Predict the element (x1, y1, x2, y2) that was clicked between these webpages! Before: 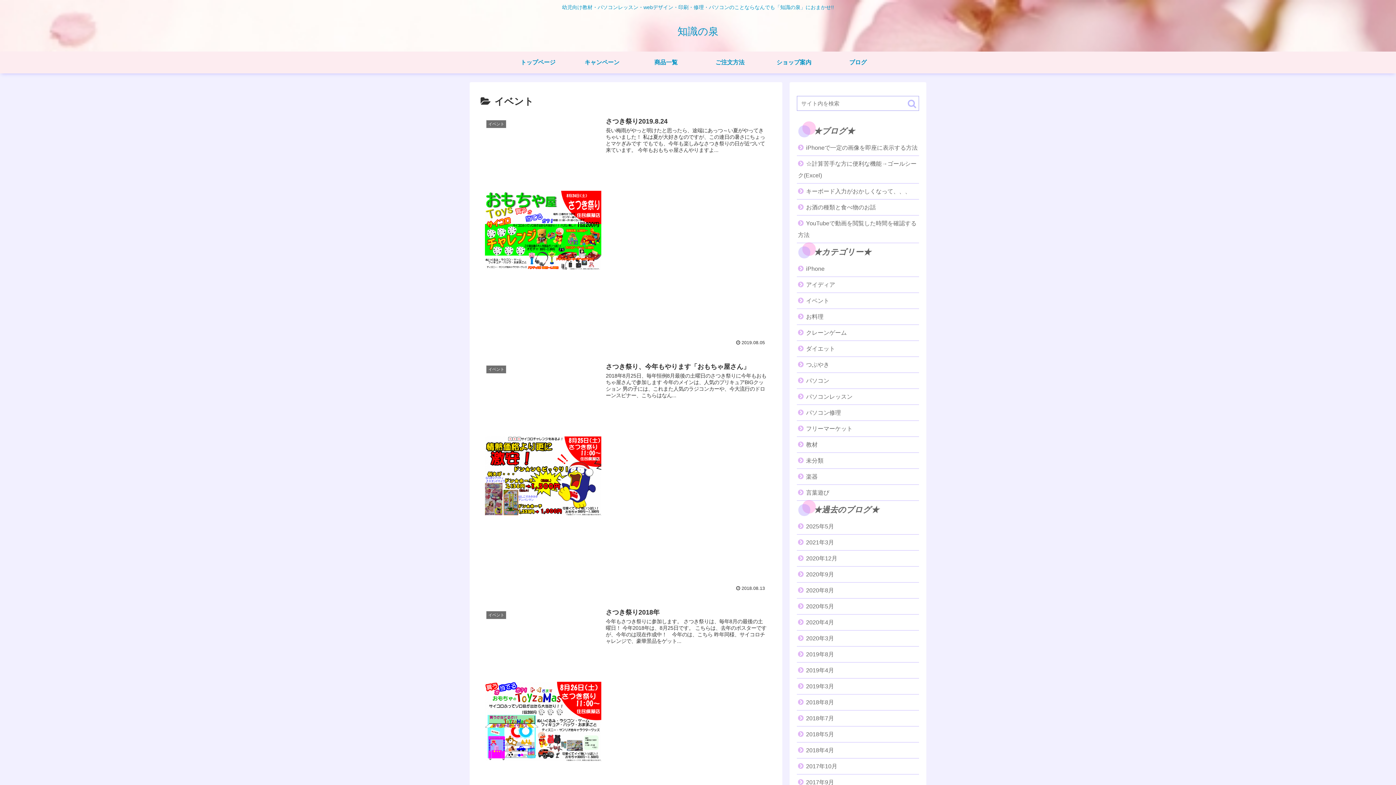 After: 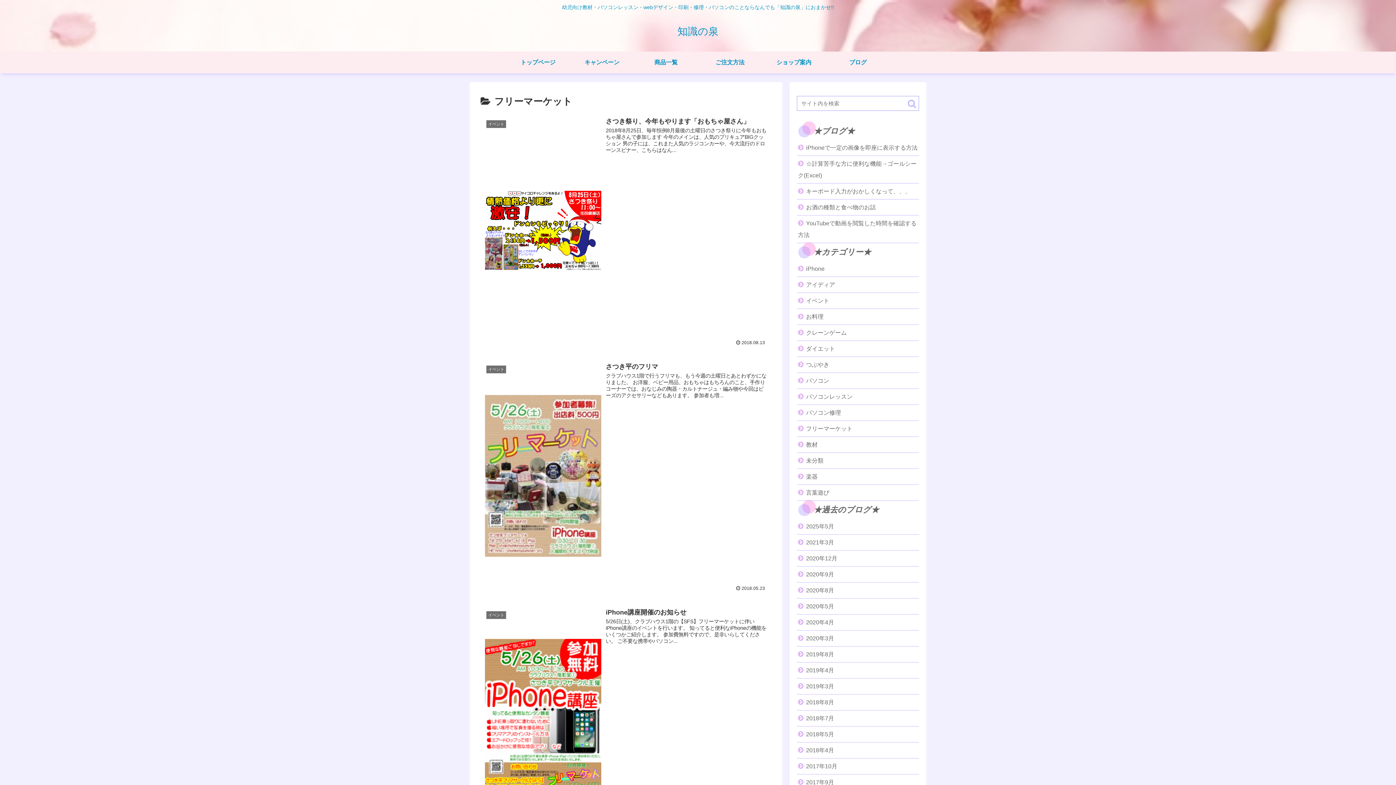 Action: label: フリーマーケット bbox: (797, 421, 919, 437)